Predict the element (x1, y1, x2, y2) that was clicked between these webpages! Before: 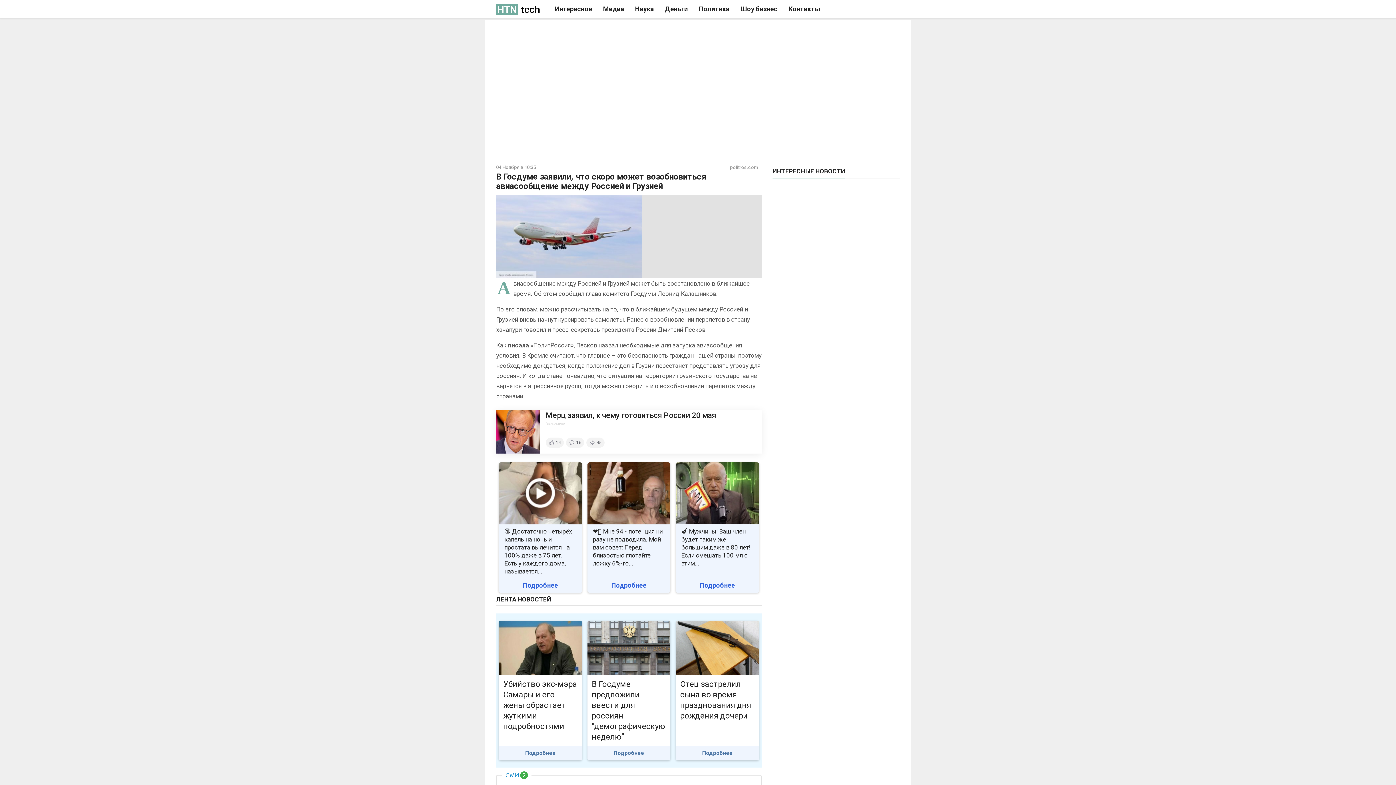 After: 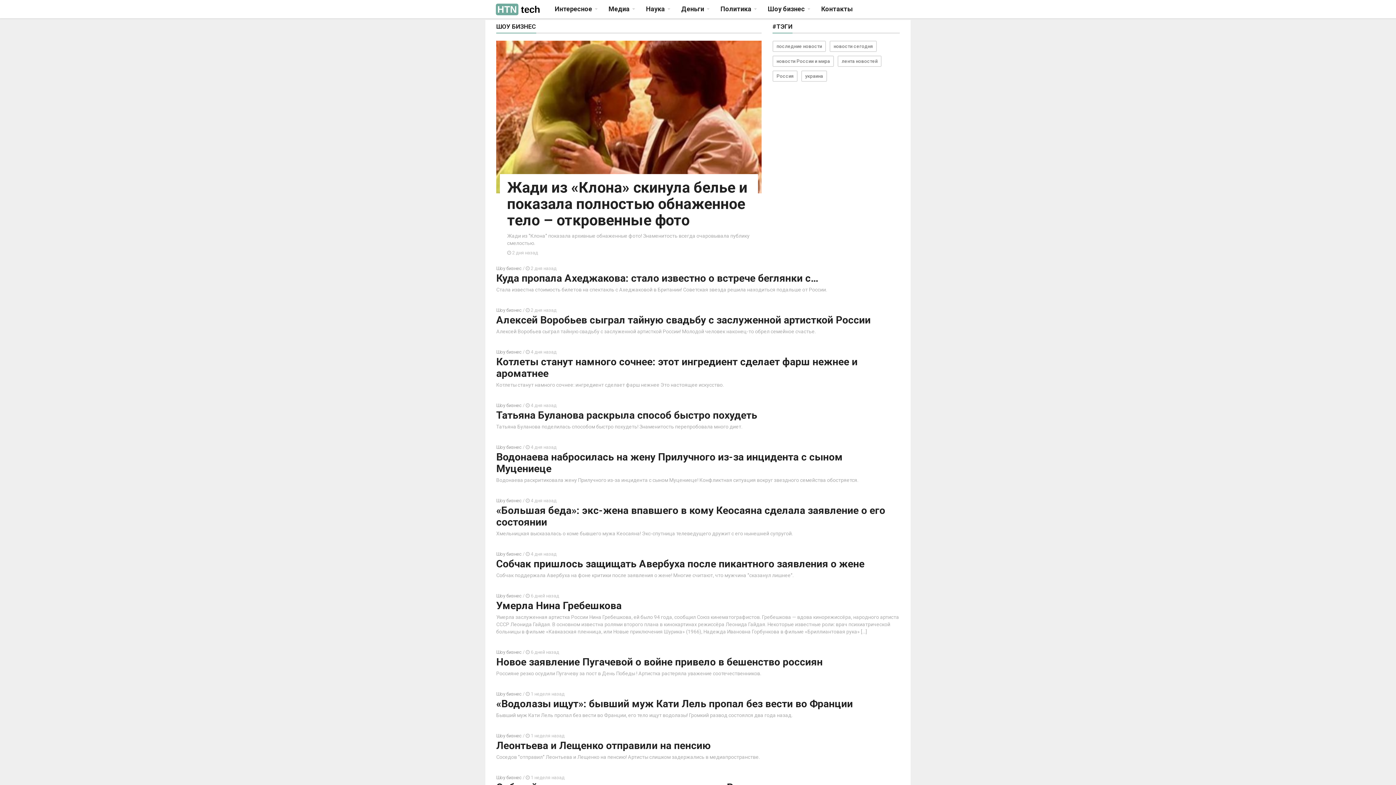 Action: bbox: (735, 0, 783, 18) label: Шоу бизнес